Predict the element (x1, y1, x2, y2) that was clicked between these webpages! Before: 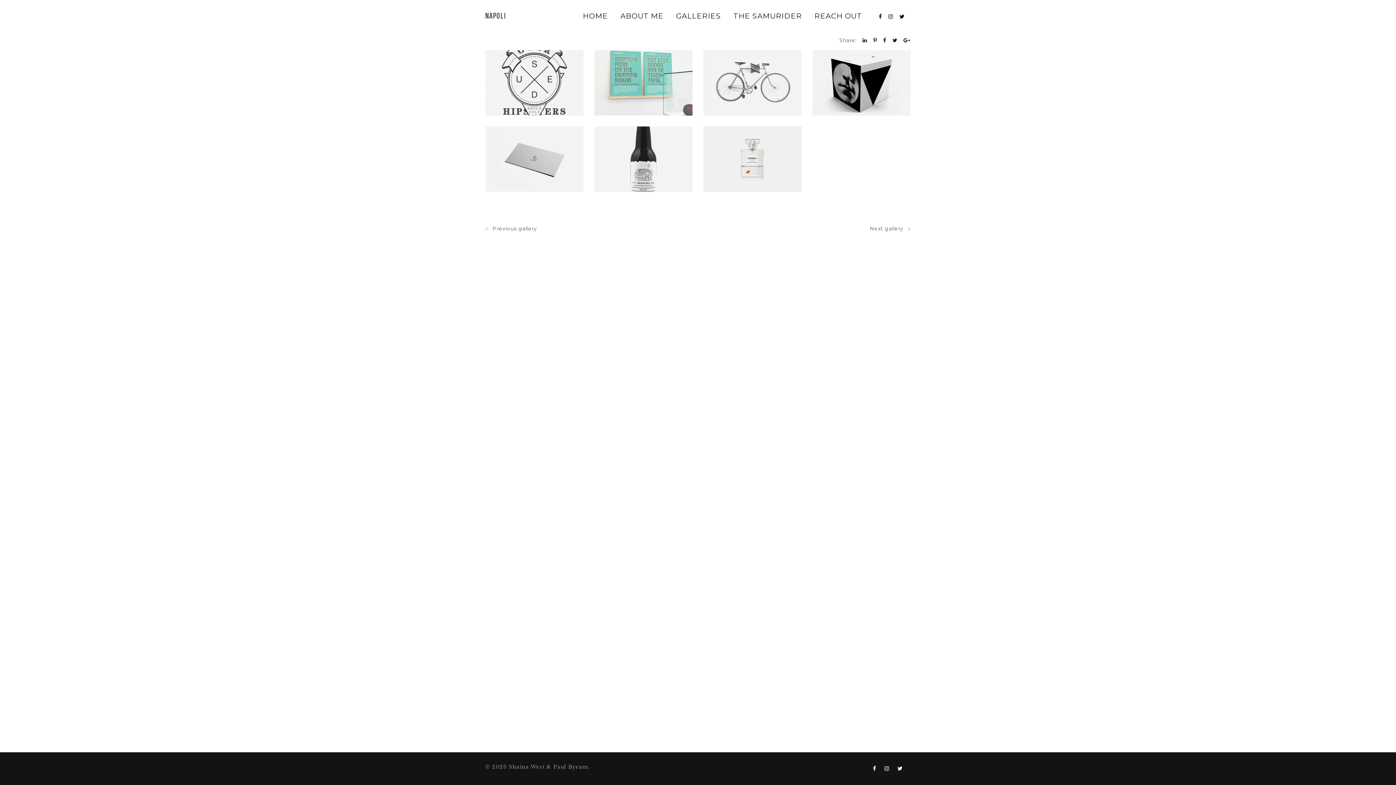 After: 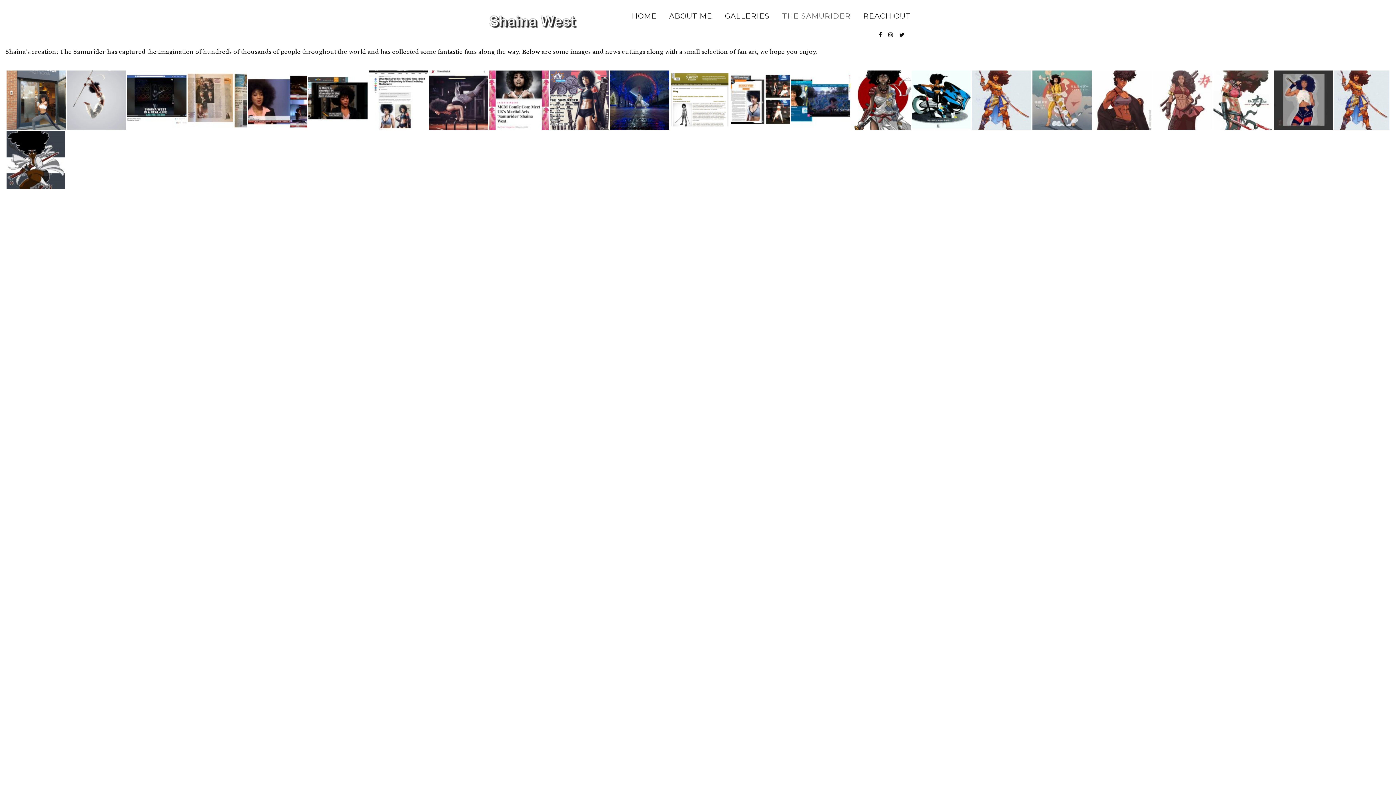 Action: label: THE SAMURIDER bbox: (733, 8, 802, 26)